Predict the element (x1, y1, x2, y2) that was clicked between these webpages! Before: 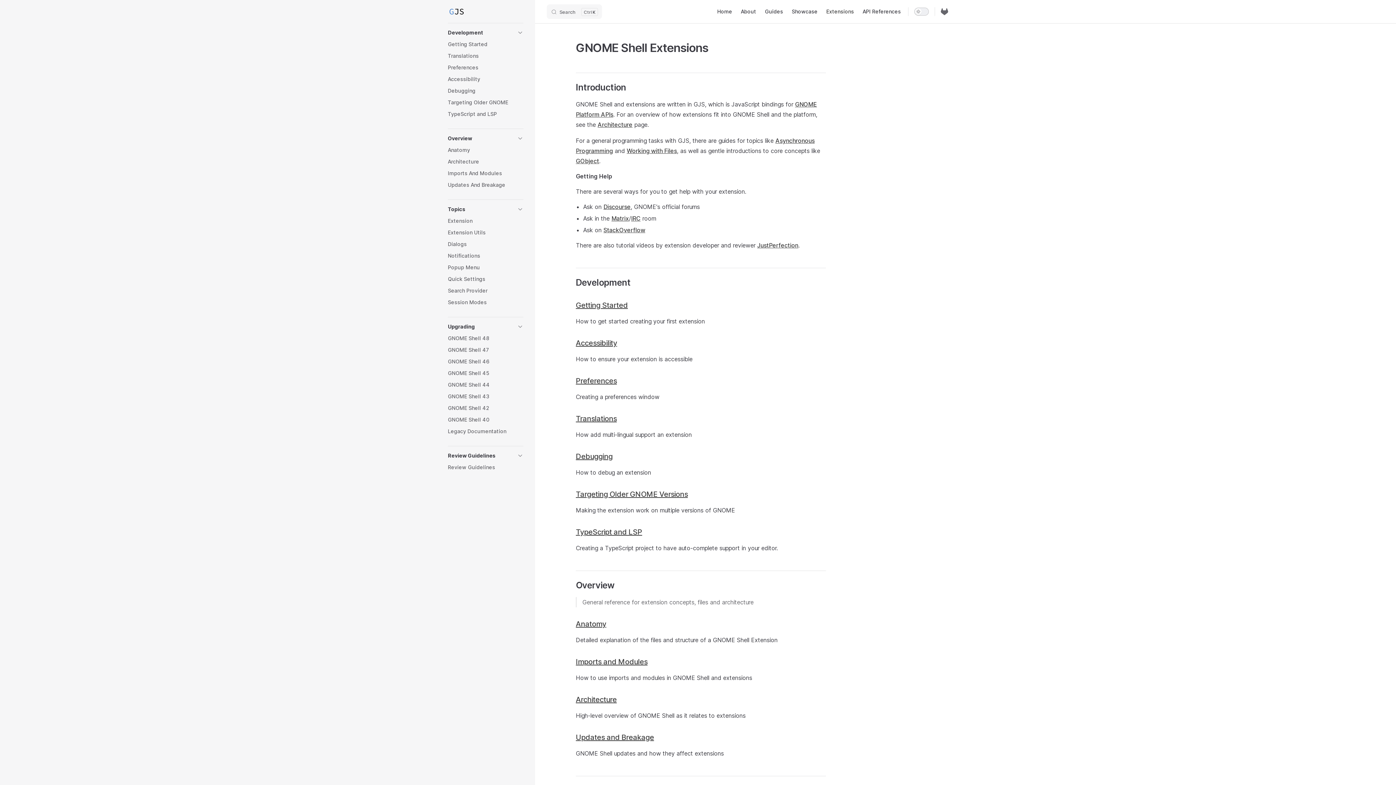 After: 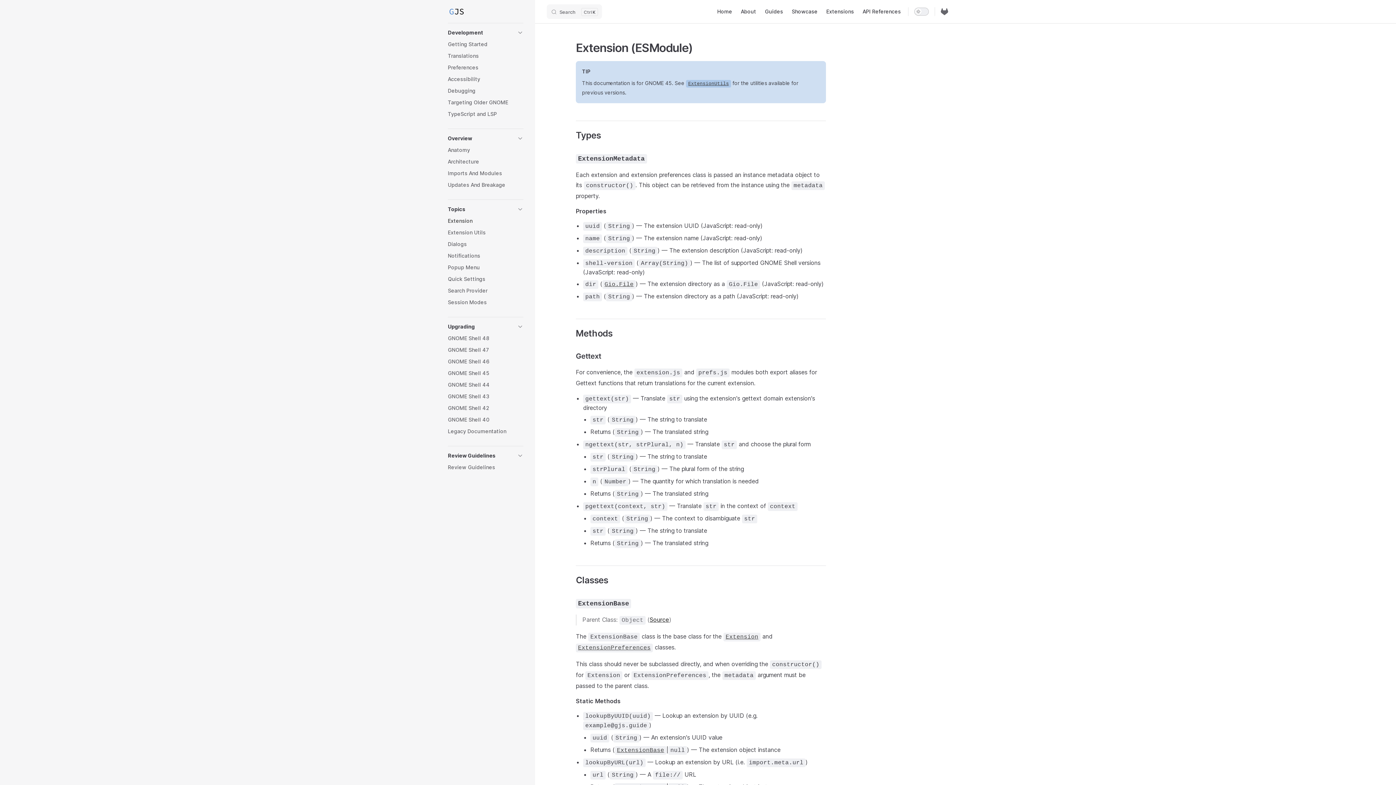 Action: label: Extension bbox: (448, 215, 523, 226)